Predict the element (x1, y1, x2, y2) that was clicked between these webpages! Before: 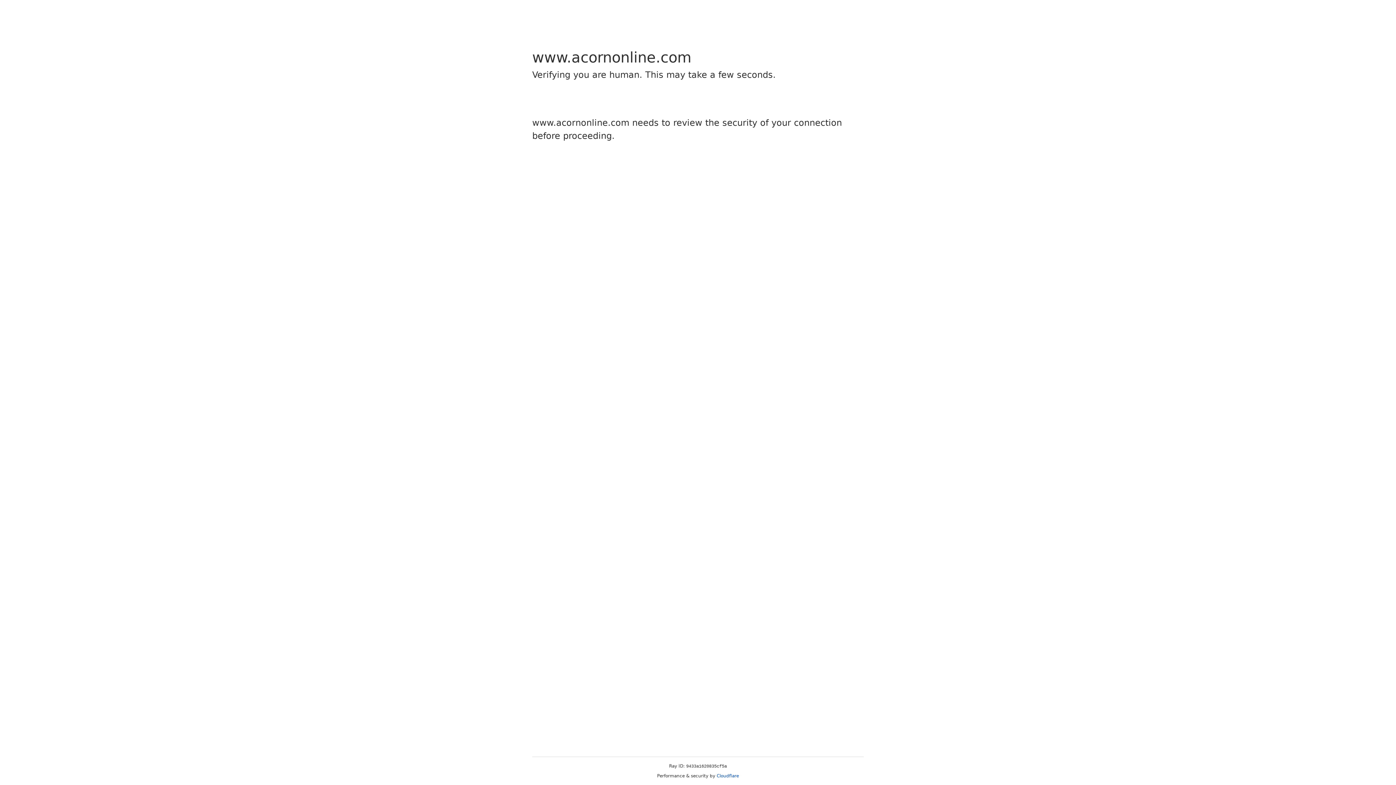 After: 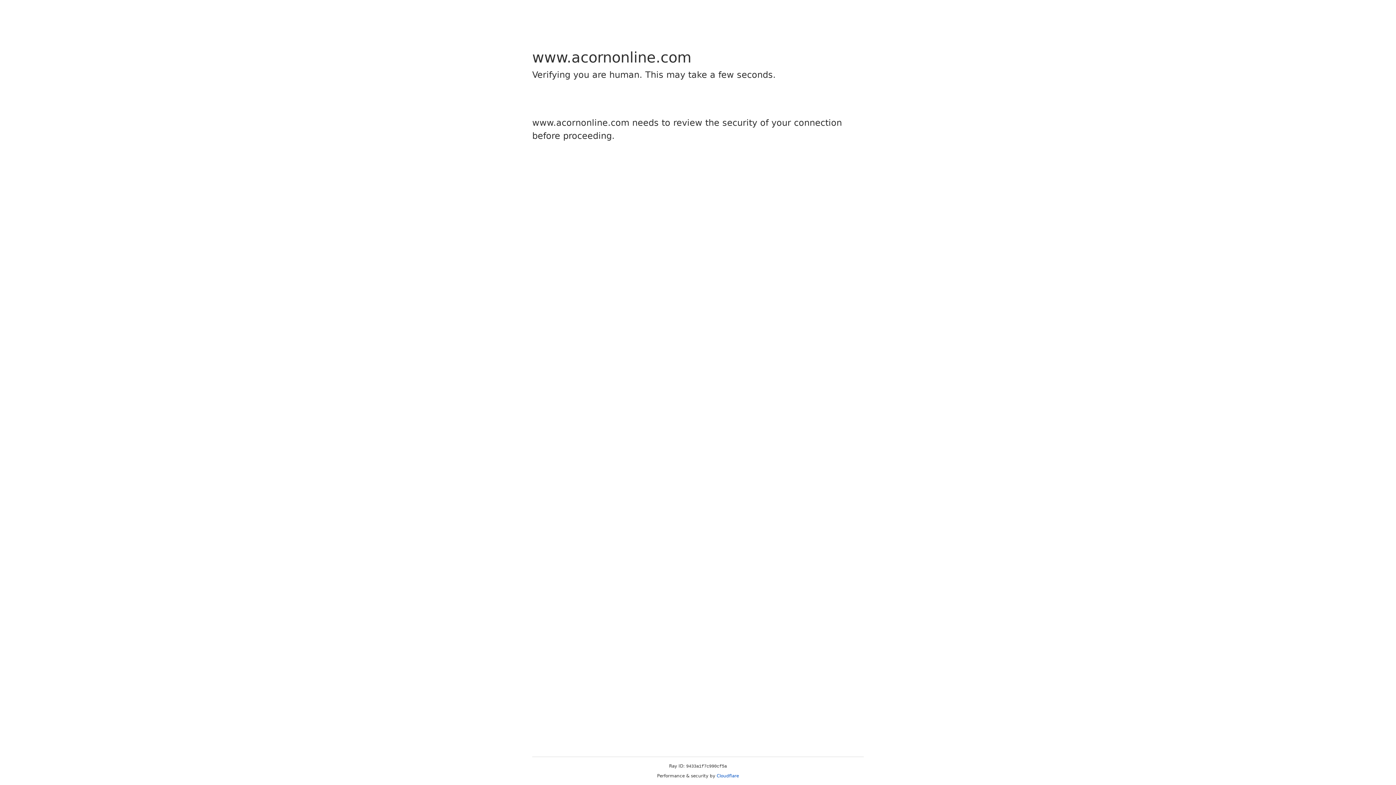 Action: label: Cloudflare bbox: (716, 773, 739, 778)